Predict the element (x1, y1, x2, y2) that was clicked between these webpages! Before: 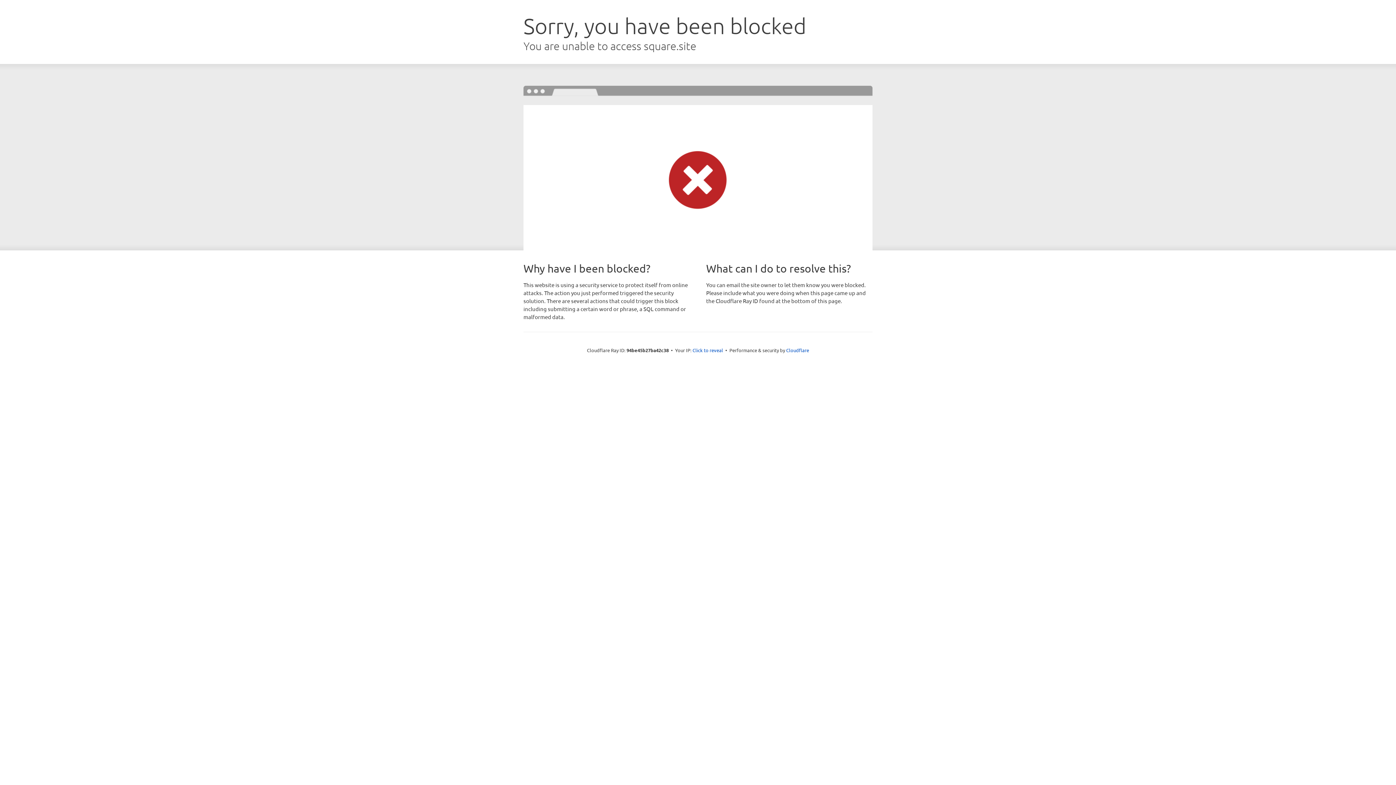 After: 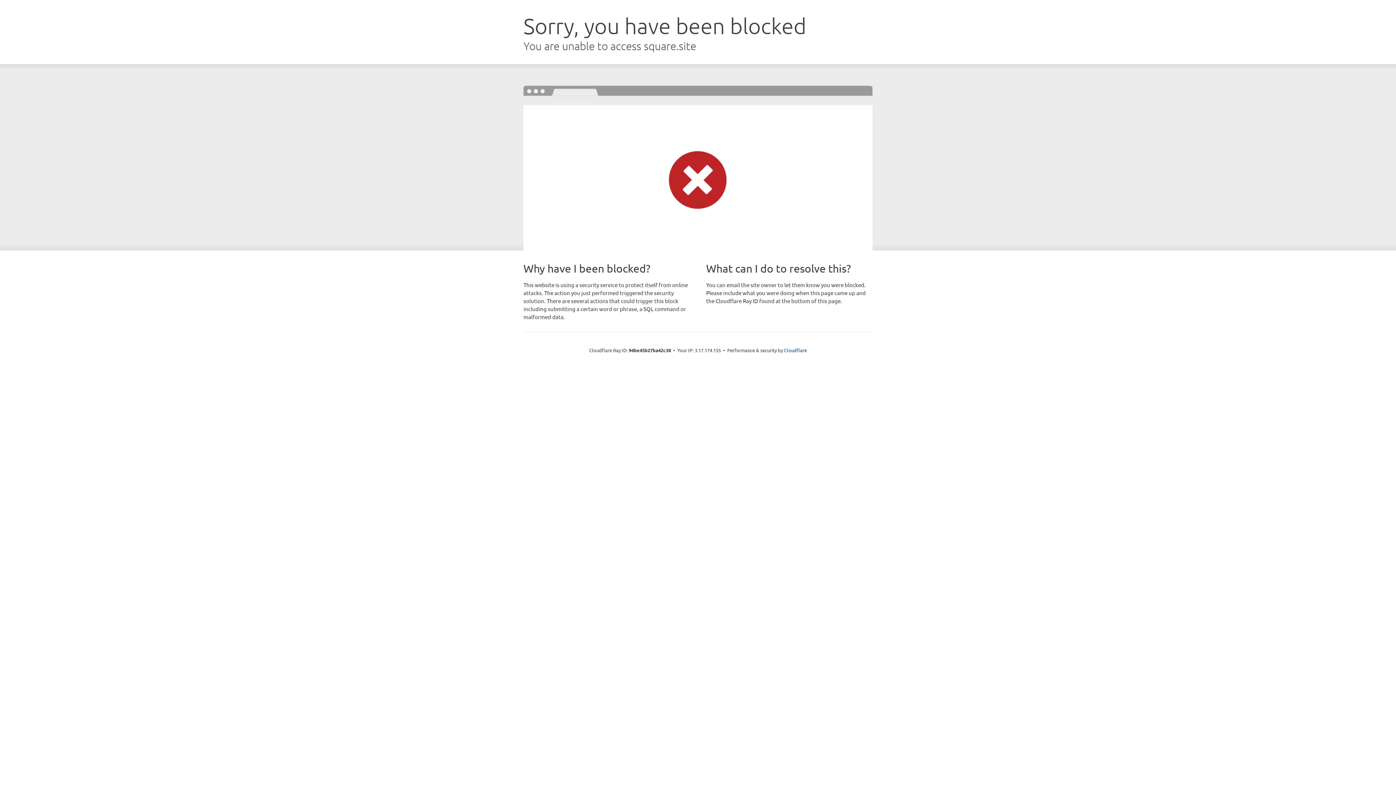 Action: label: Click to reveal bbox: (692, 346, 723, 353)